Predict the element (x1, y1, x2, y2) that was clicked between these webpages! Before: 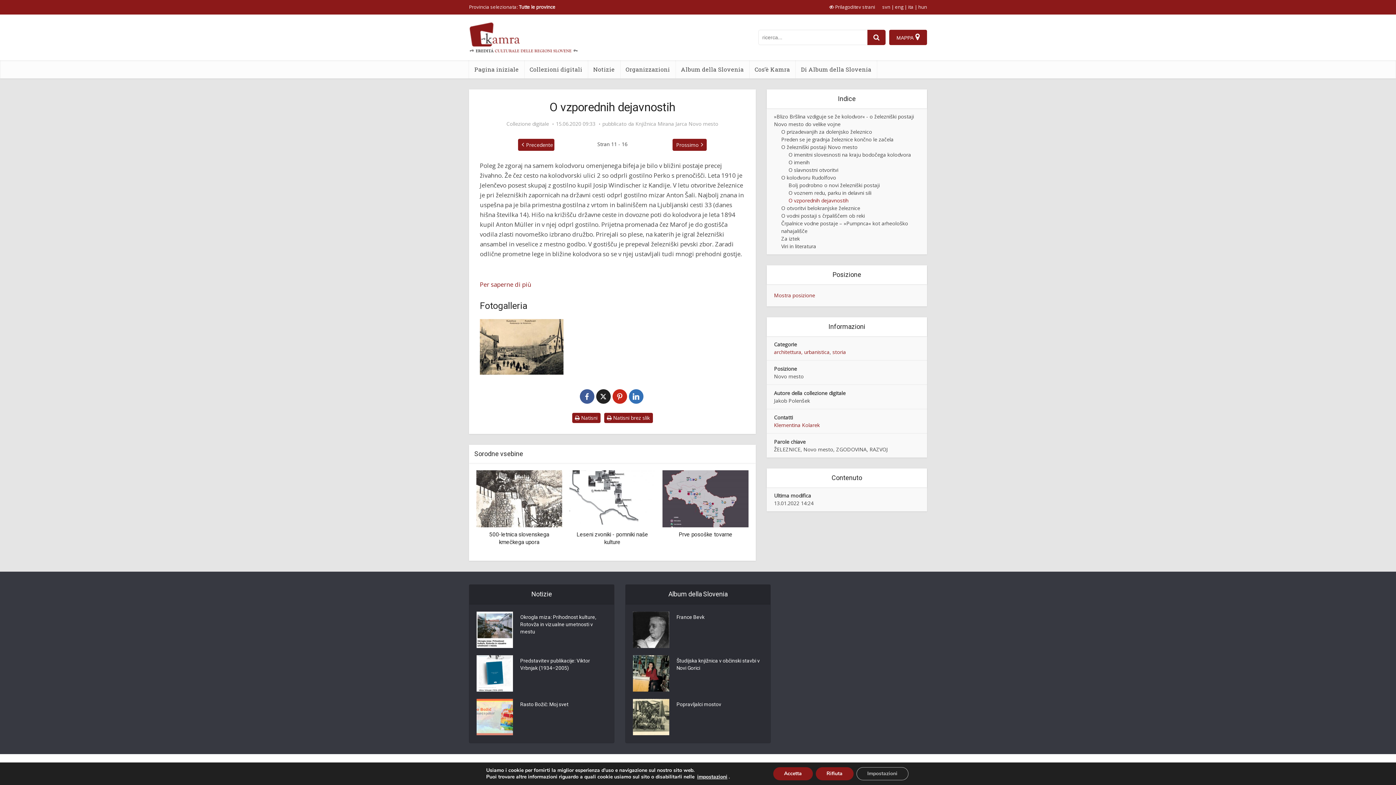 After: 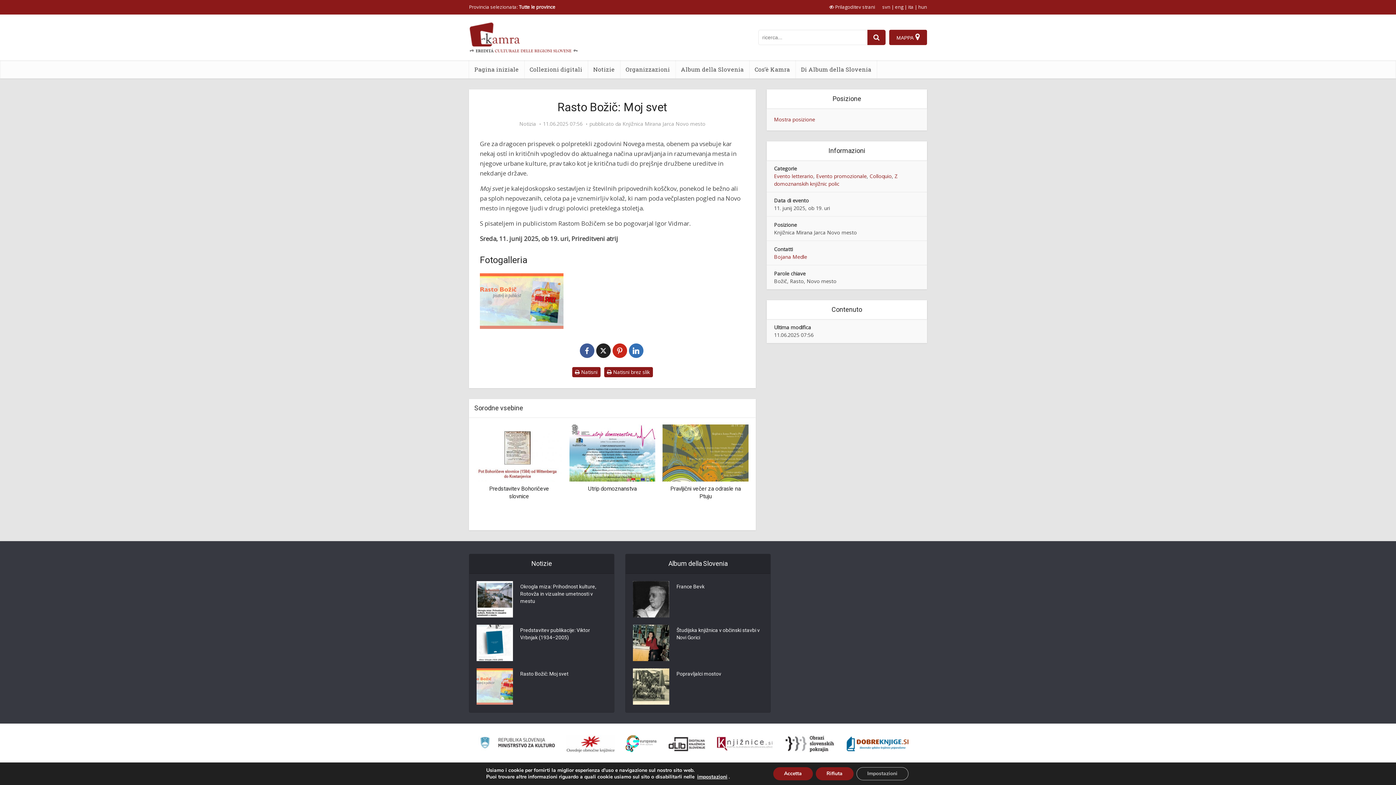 Action: bbox: (476, 699, 513, 735)